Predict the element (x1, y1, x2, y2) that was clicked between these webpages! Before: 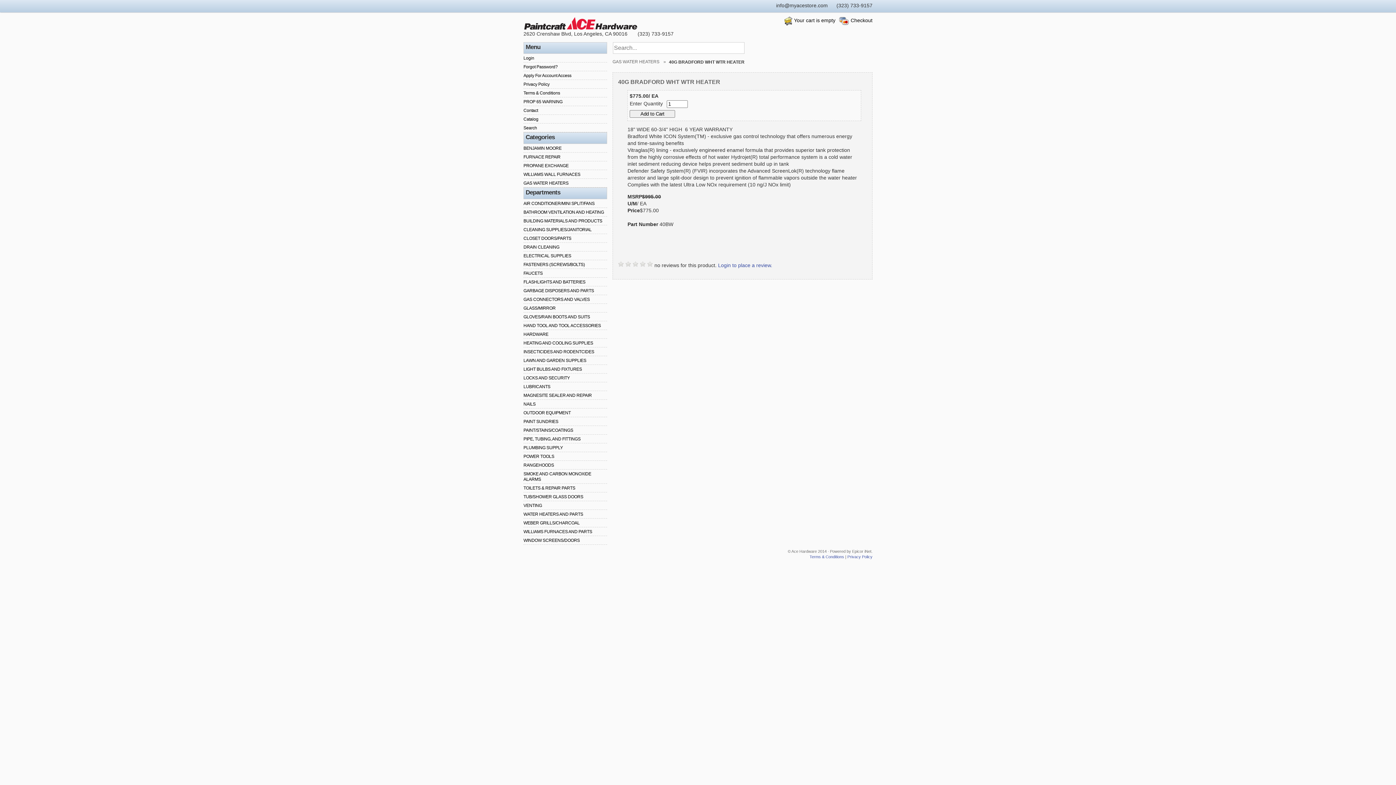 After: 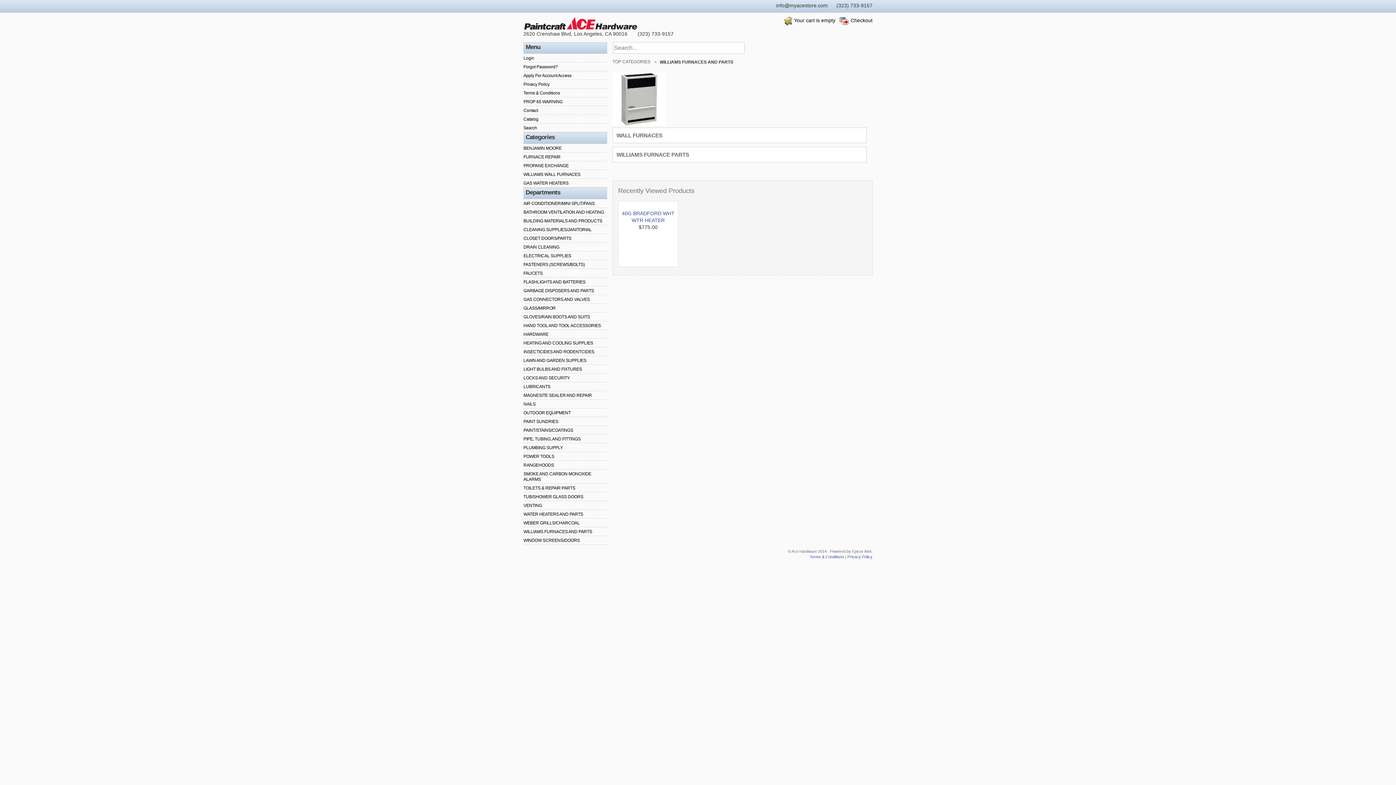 Action: bbox: (523, 529, 592, 534) label: WILLIAMS FURNACES AND PARTS